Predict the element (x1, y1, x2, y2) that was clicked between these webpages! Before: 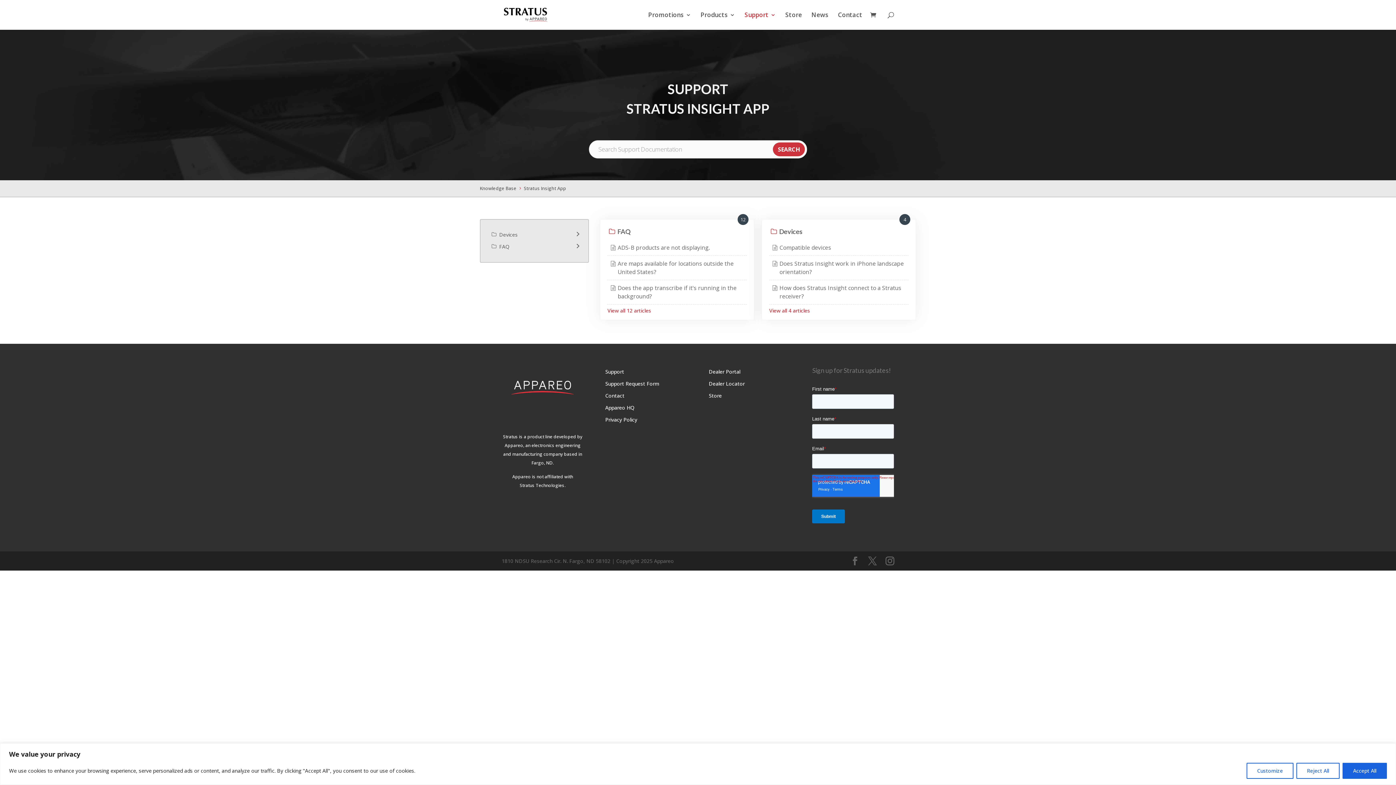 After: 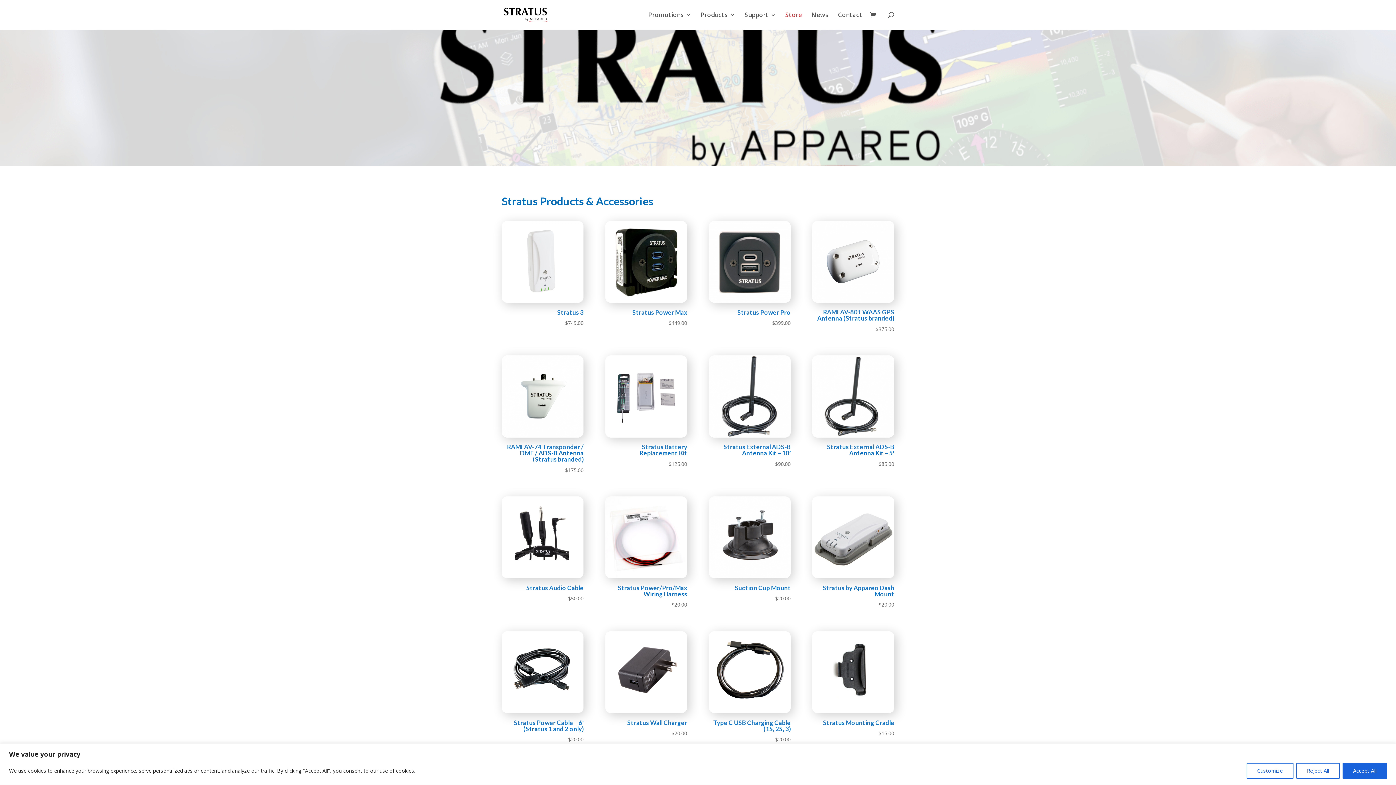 Action: label: Store bbox: (785, 12, 802, 29)